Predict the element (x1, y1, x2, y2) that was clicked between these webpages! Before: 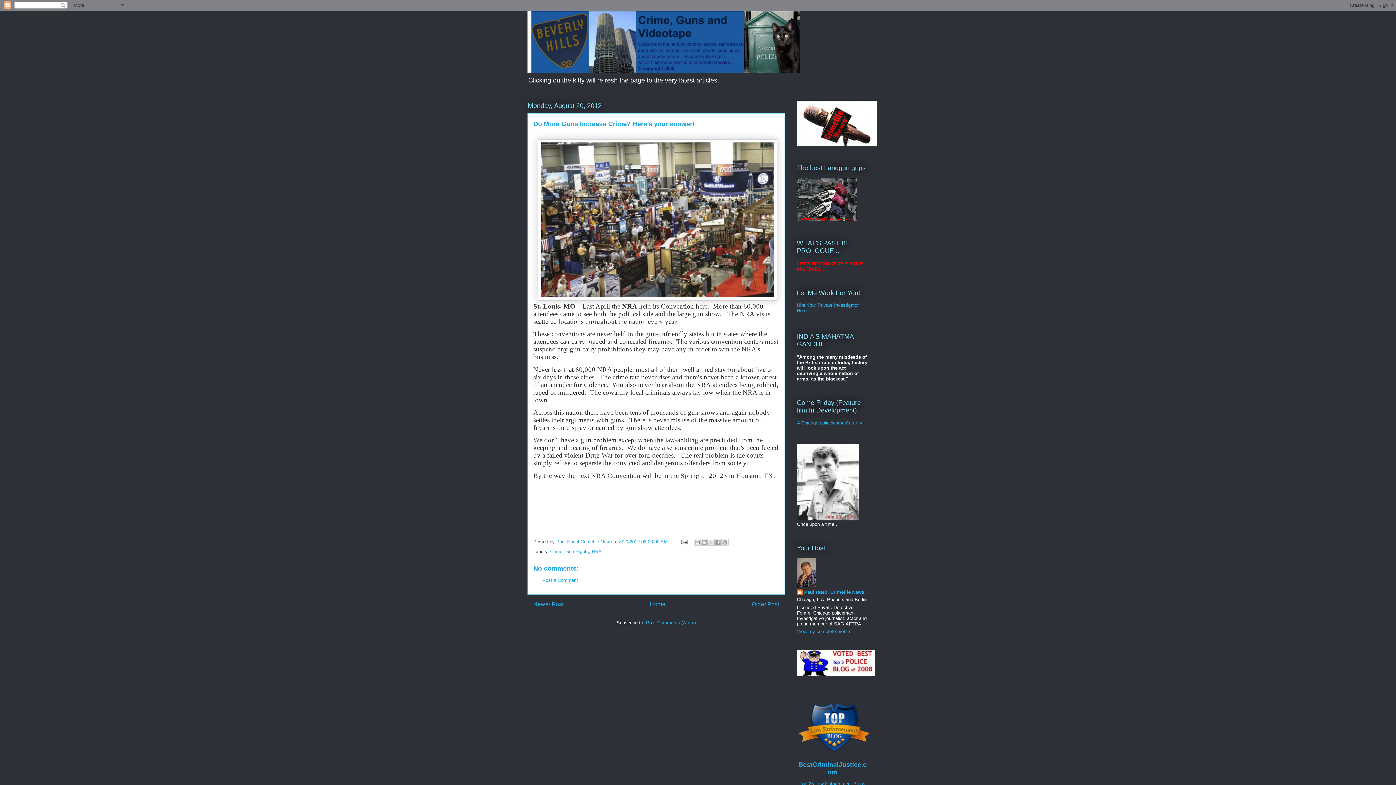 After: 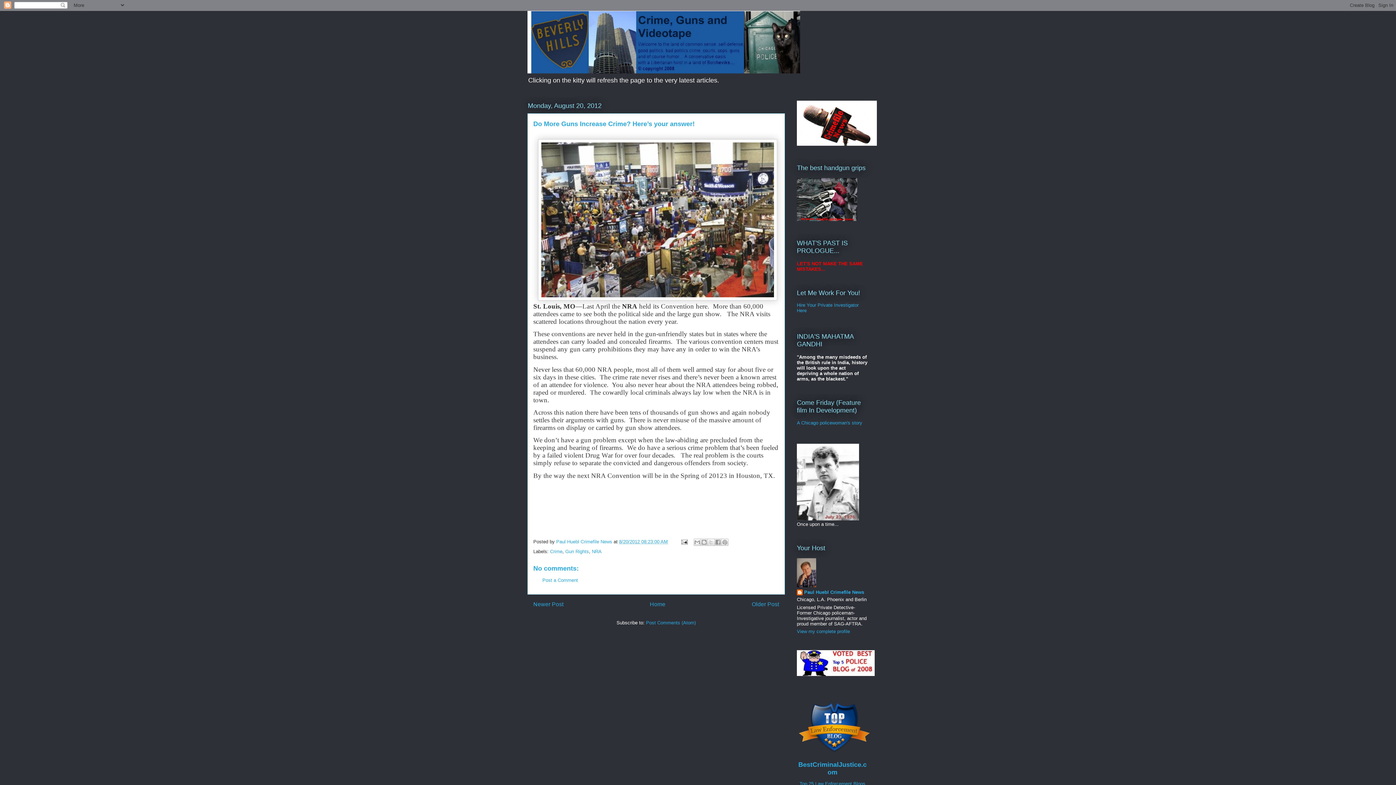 Action: bbox: (619, 539, 668, 544) label: 8/20/2012 08:23:00 AM